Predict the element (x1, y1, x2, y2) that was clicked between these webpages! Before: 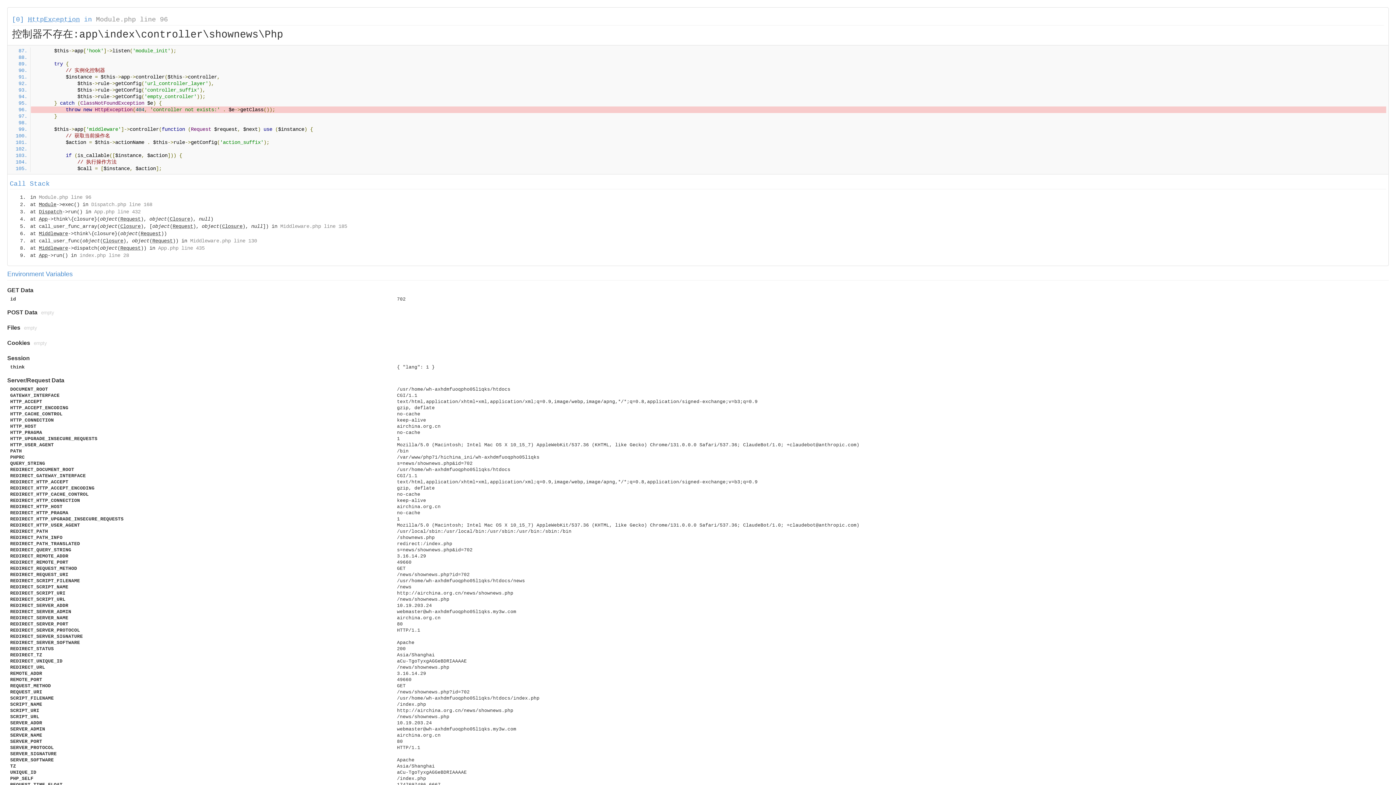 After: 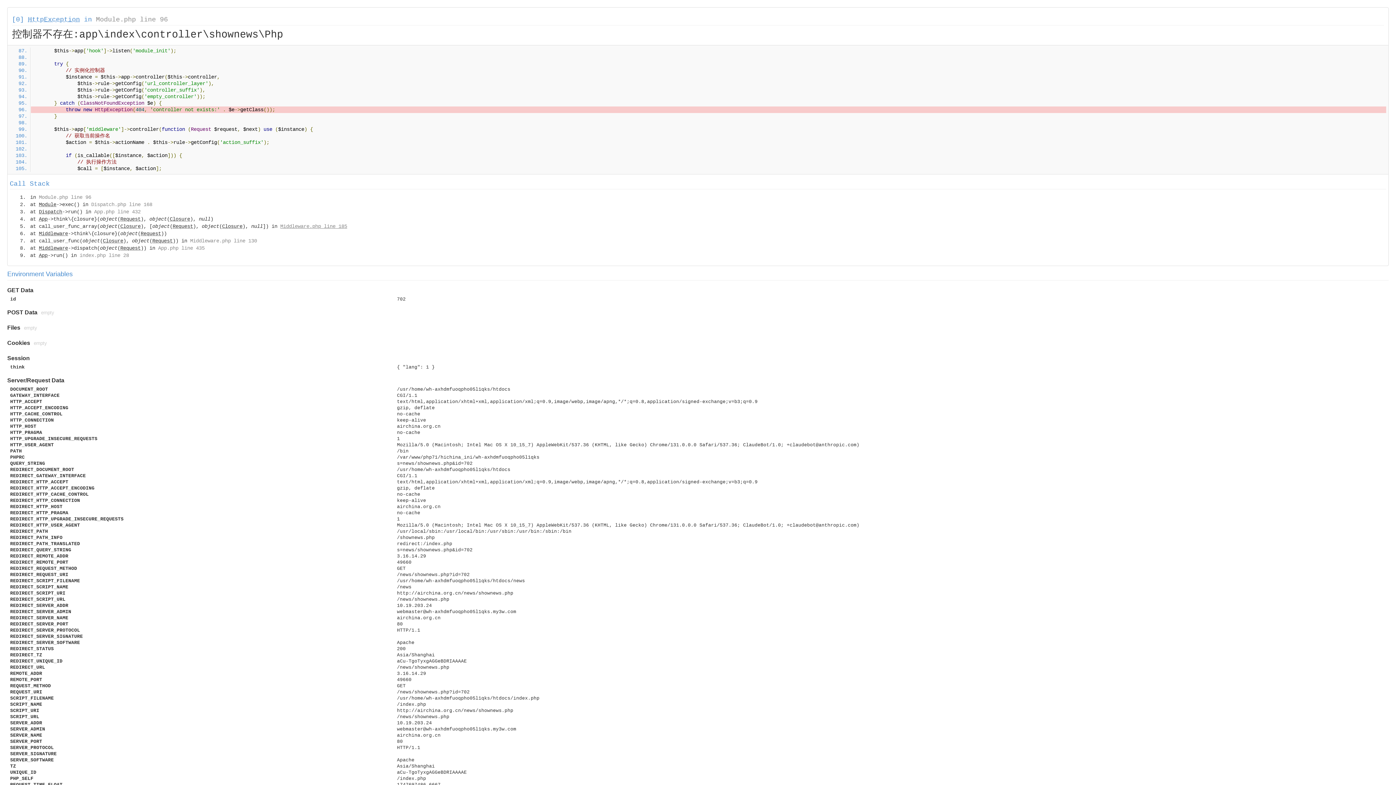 Action: label: Middleware.php line 185 bbox: (280, 223, 347, 229)